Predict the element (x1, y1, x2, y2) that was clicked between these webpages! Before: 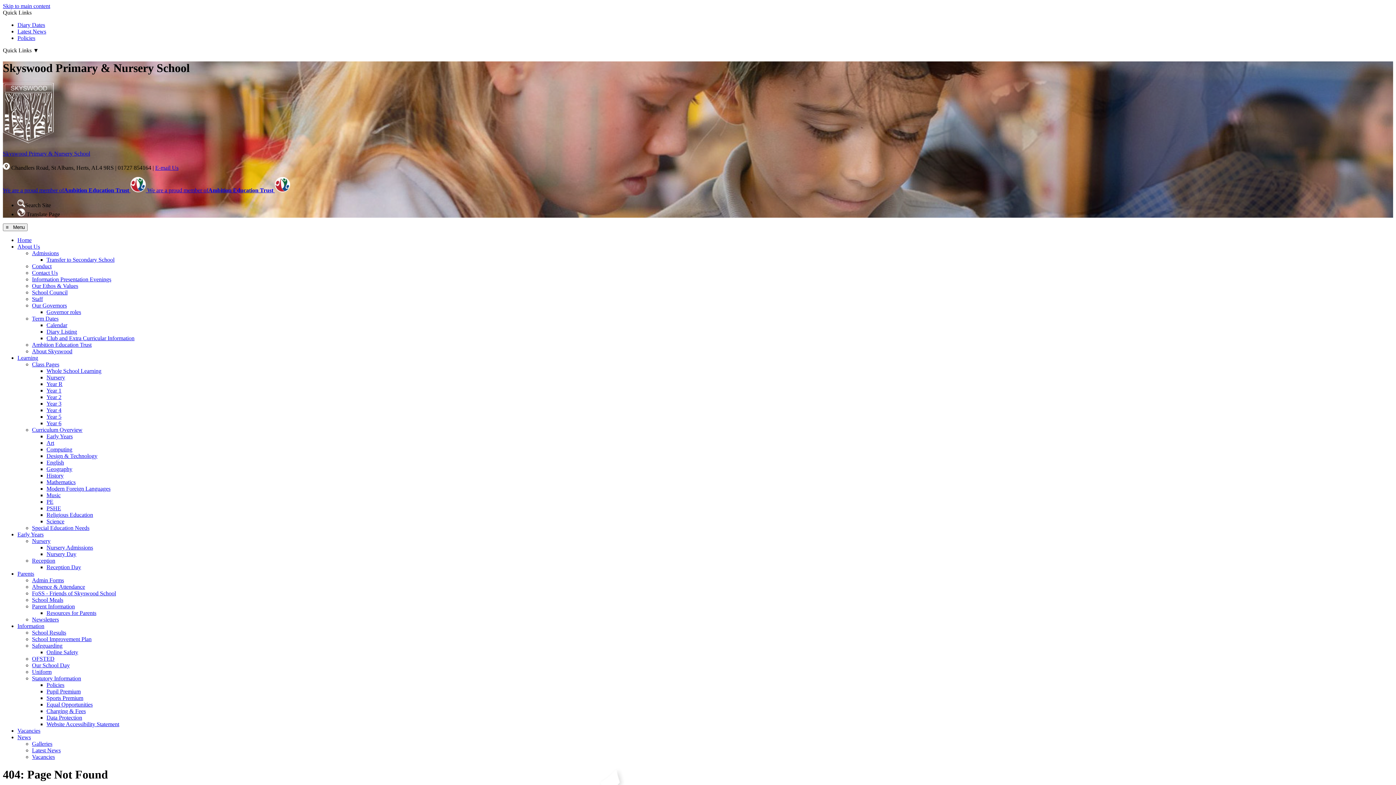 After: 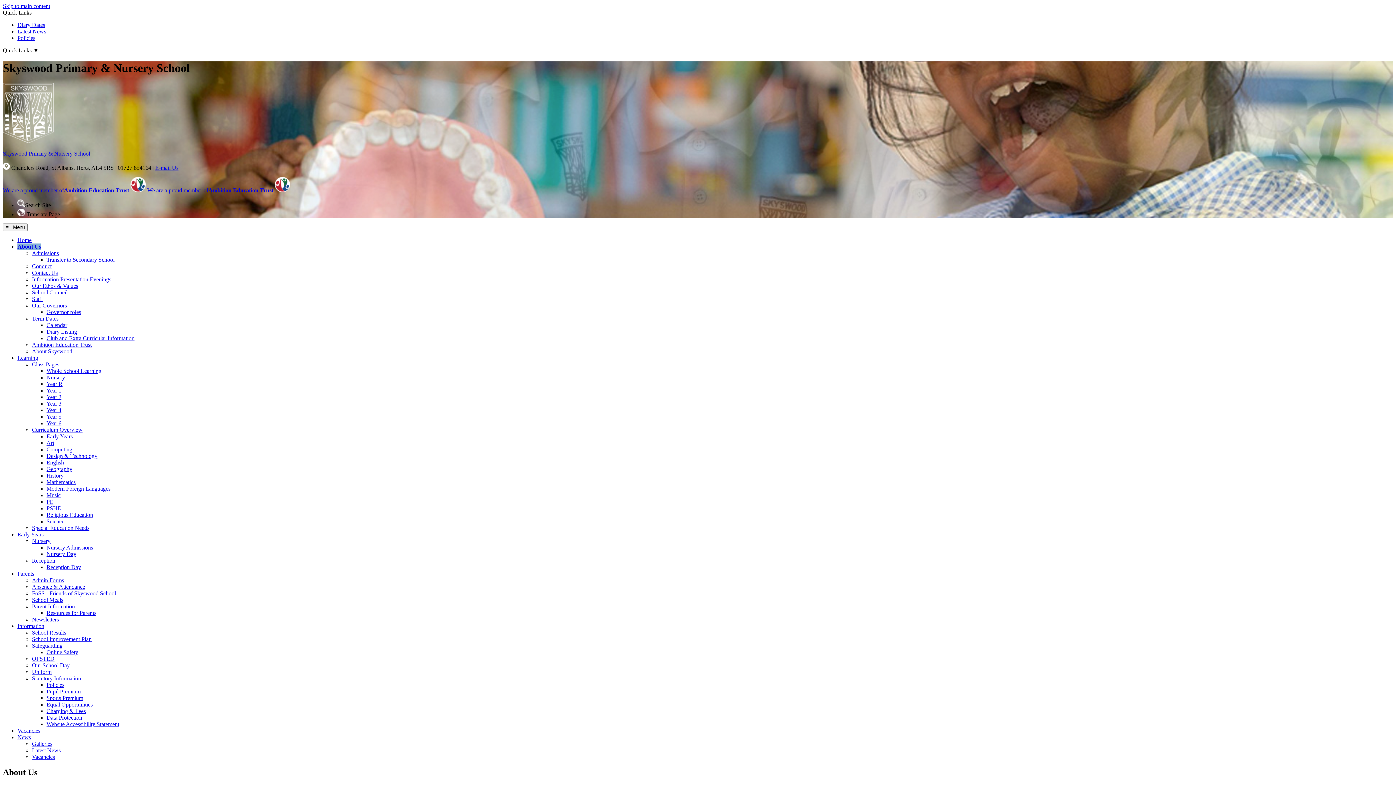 Action: label: School Council bbox: (32, 289, 67, 295)